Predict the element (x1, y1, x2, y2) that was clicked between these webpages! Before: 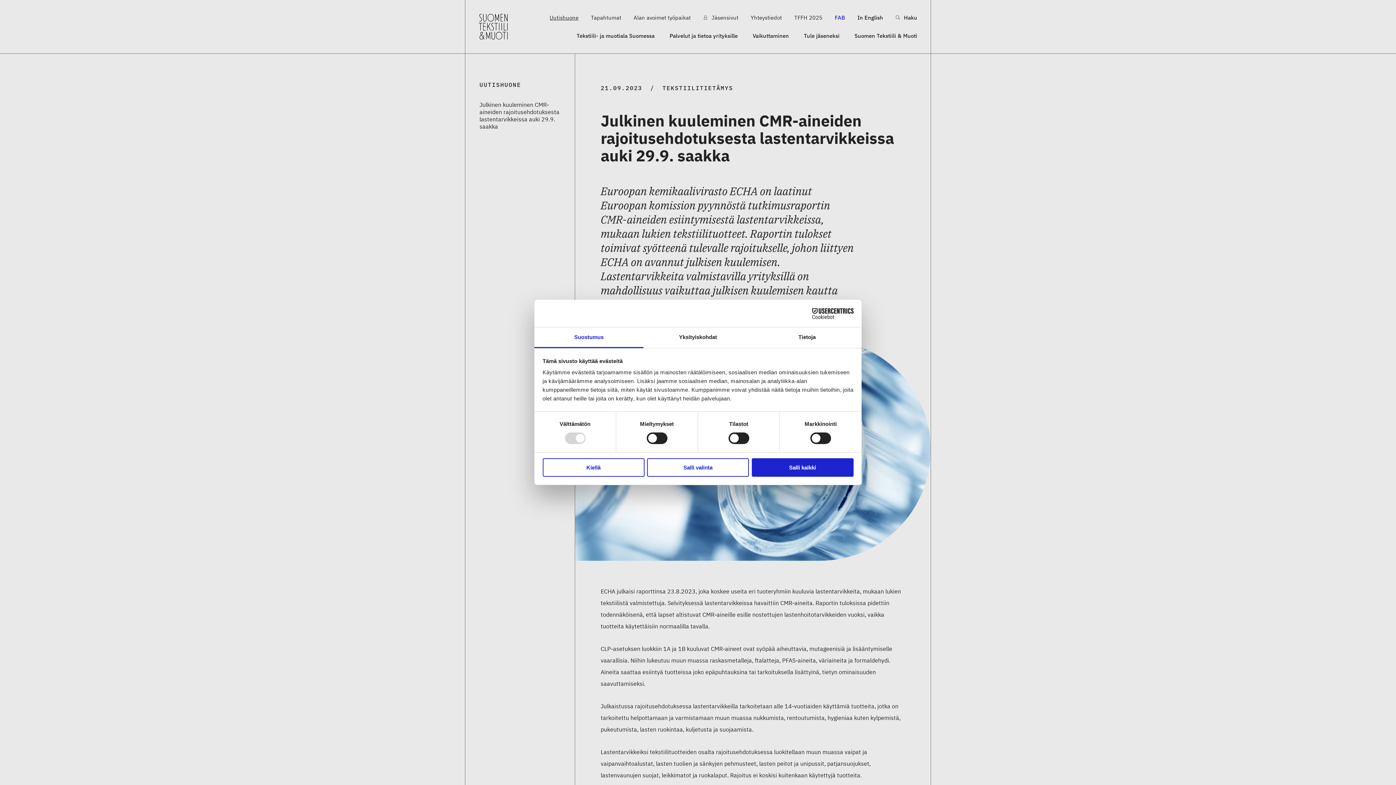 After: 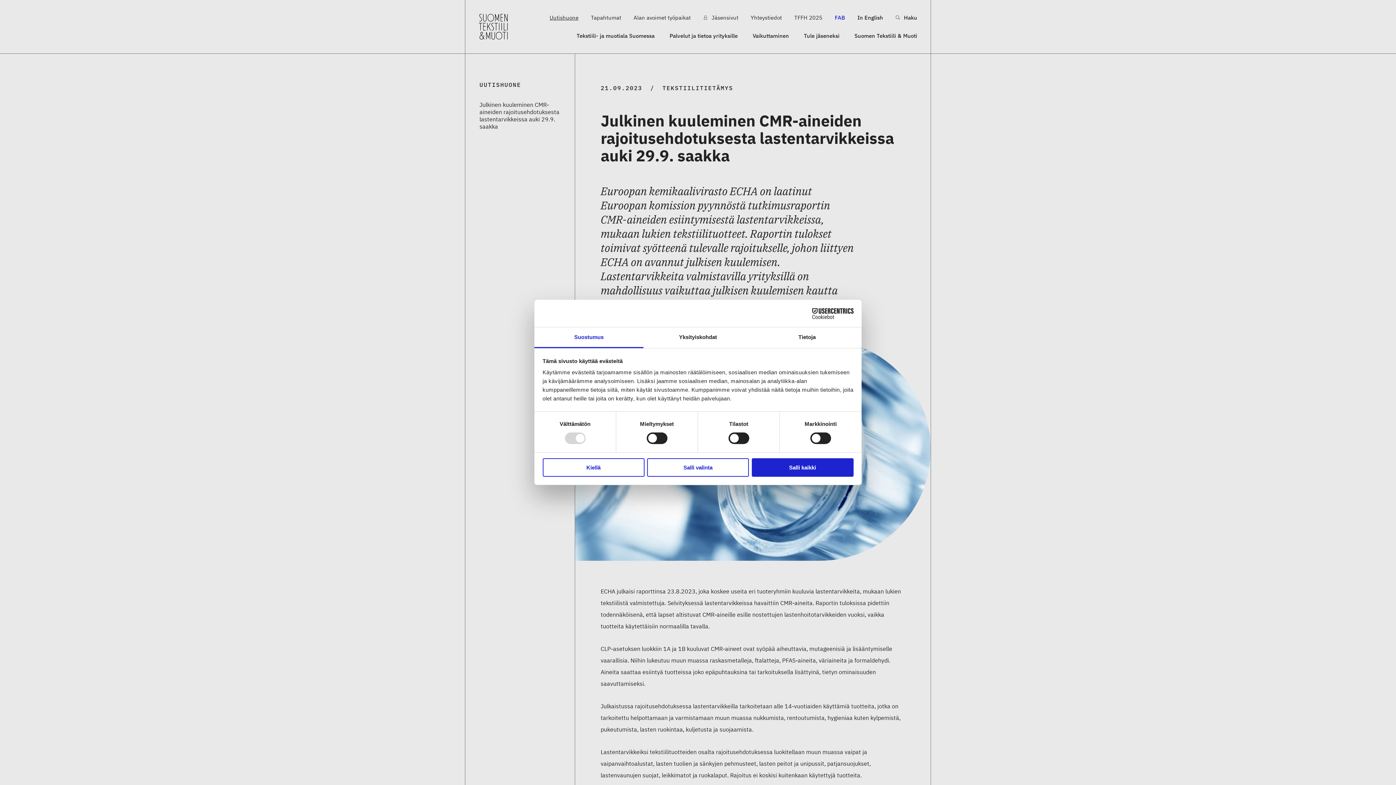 Action: bbox: (534, 327, 643, 348) label: Suostumus